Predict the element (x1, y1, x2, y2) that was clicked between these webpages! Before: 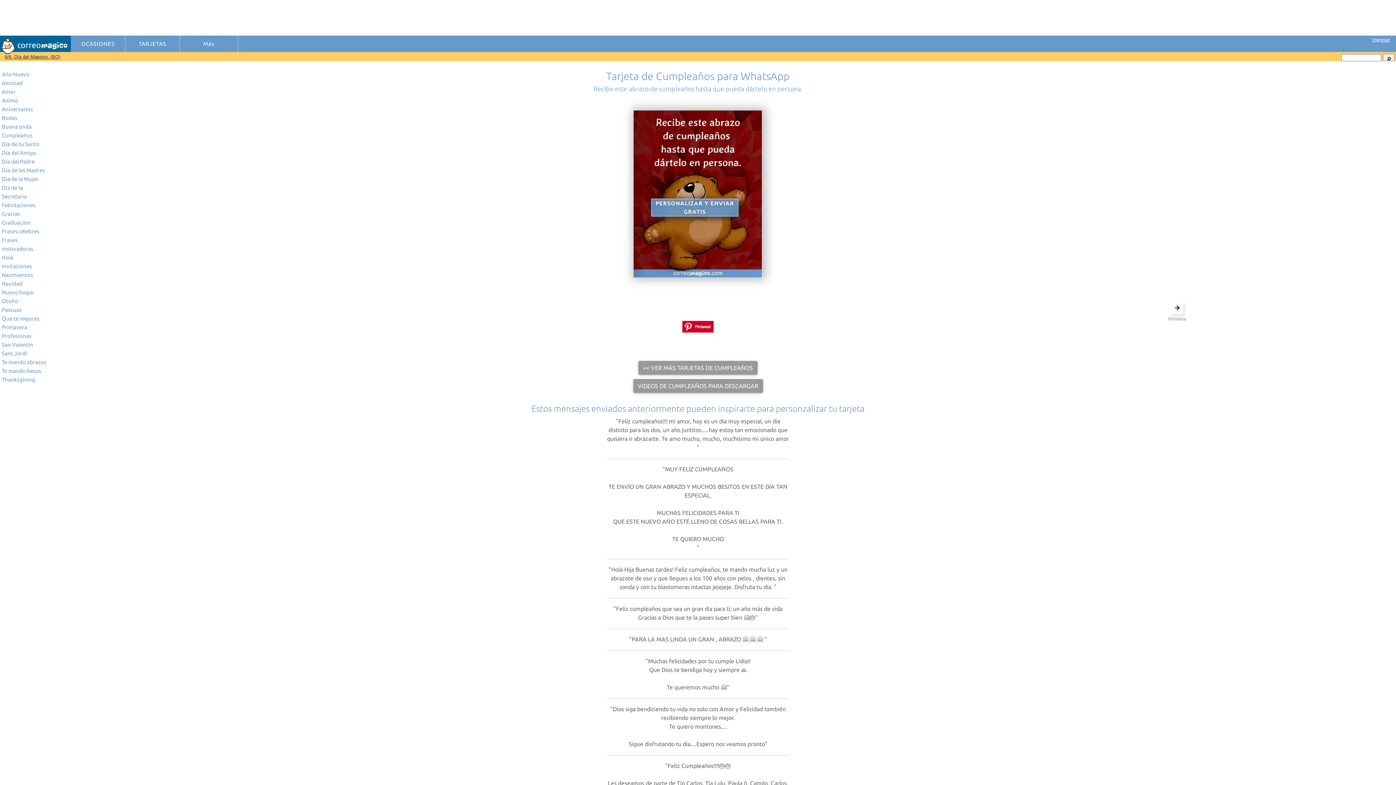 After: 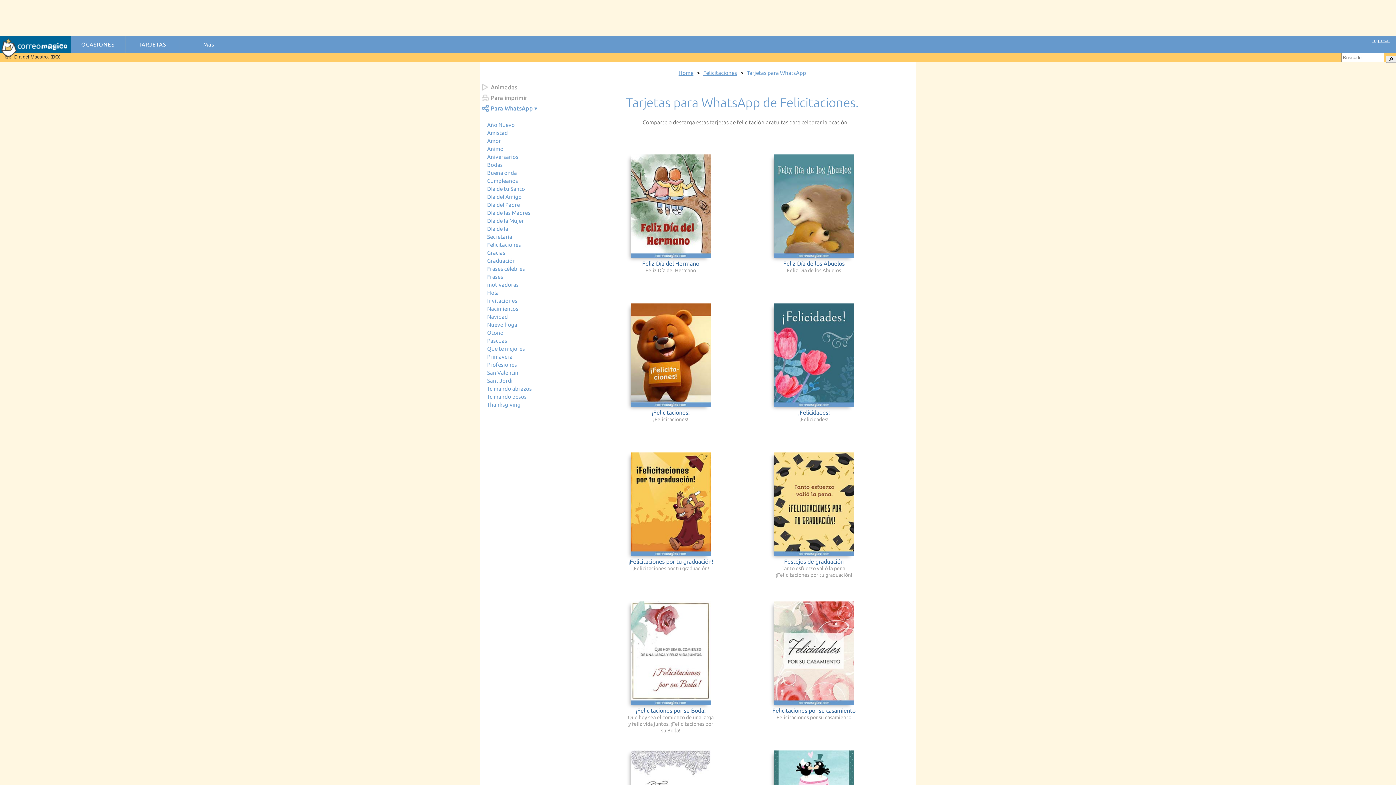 Action: label: Felicitaciones bbox: (1, 202, 35, 208)